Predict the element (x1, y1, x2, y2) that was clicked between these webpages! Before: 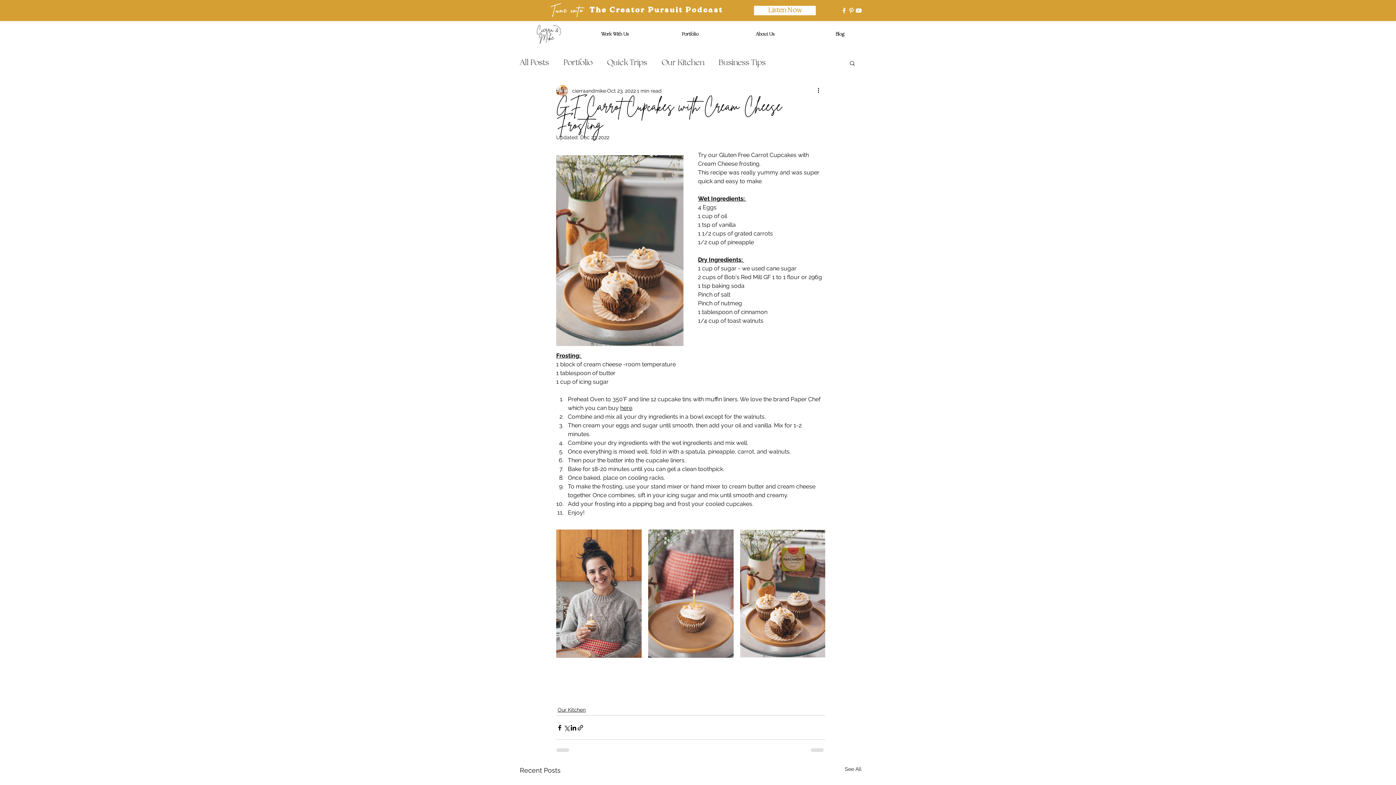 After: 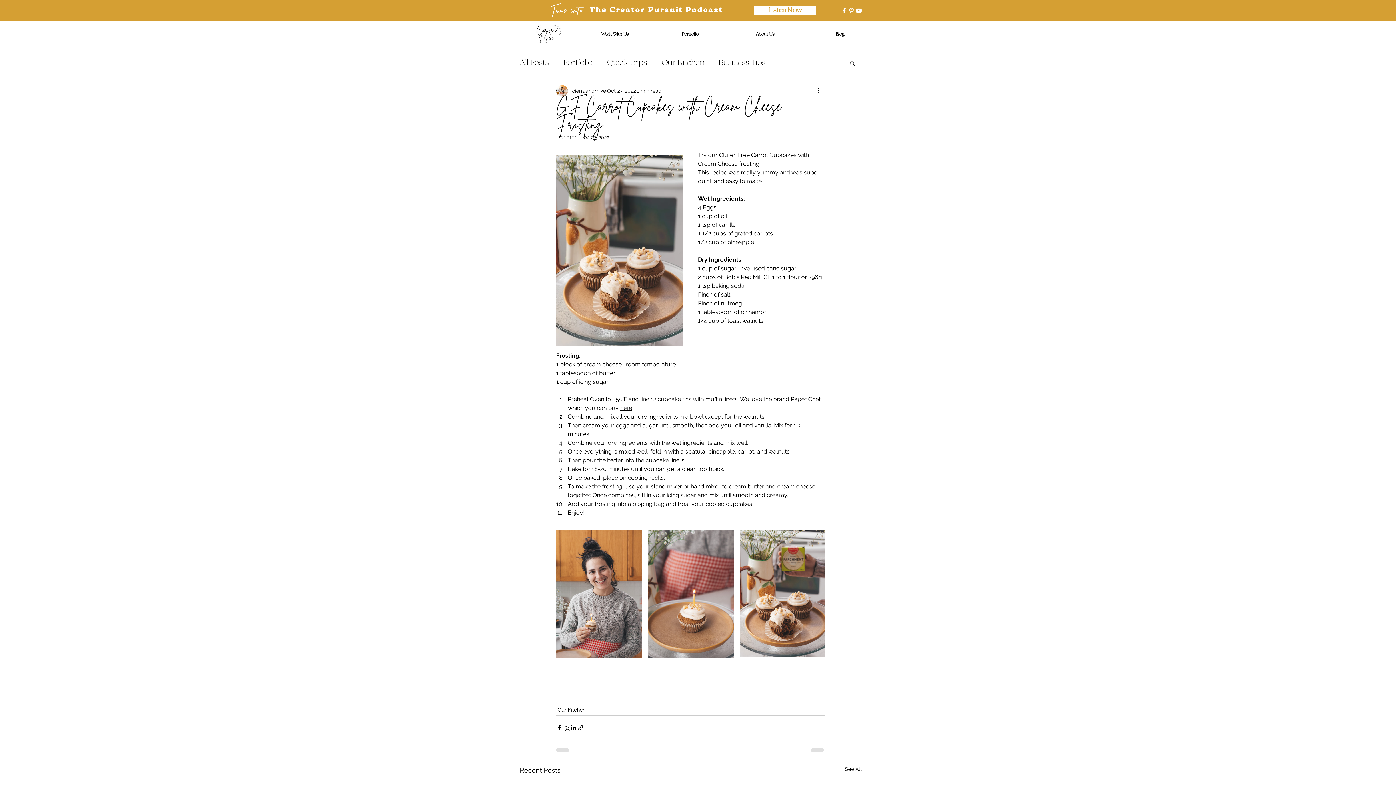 Action: bbox: (849, 60, 856, 65) label: Search